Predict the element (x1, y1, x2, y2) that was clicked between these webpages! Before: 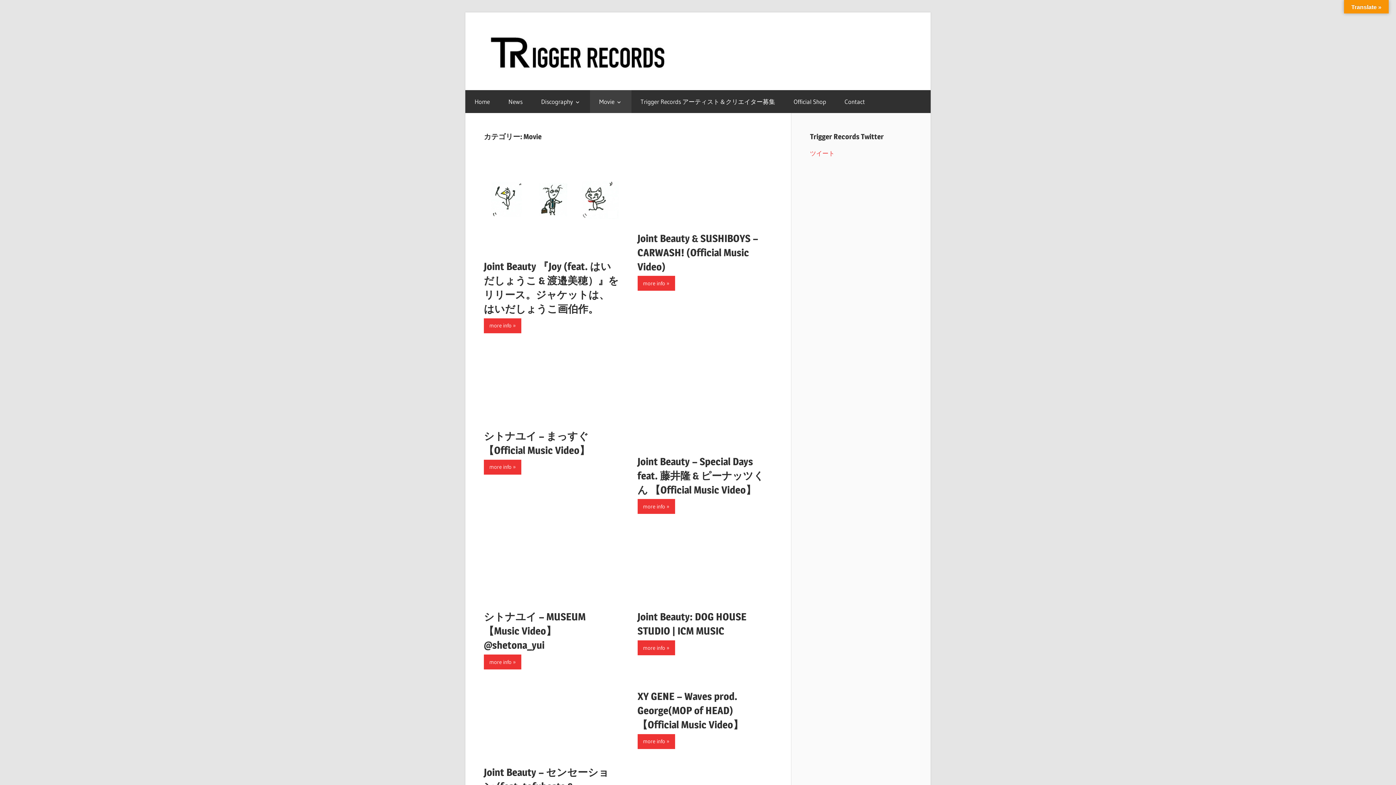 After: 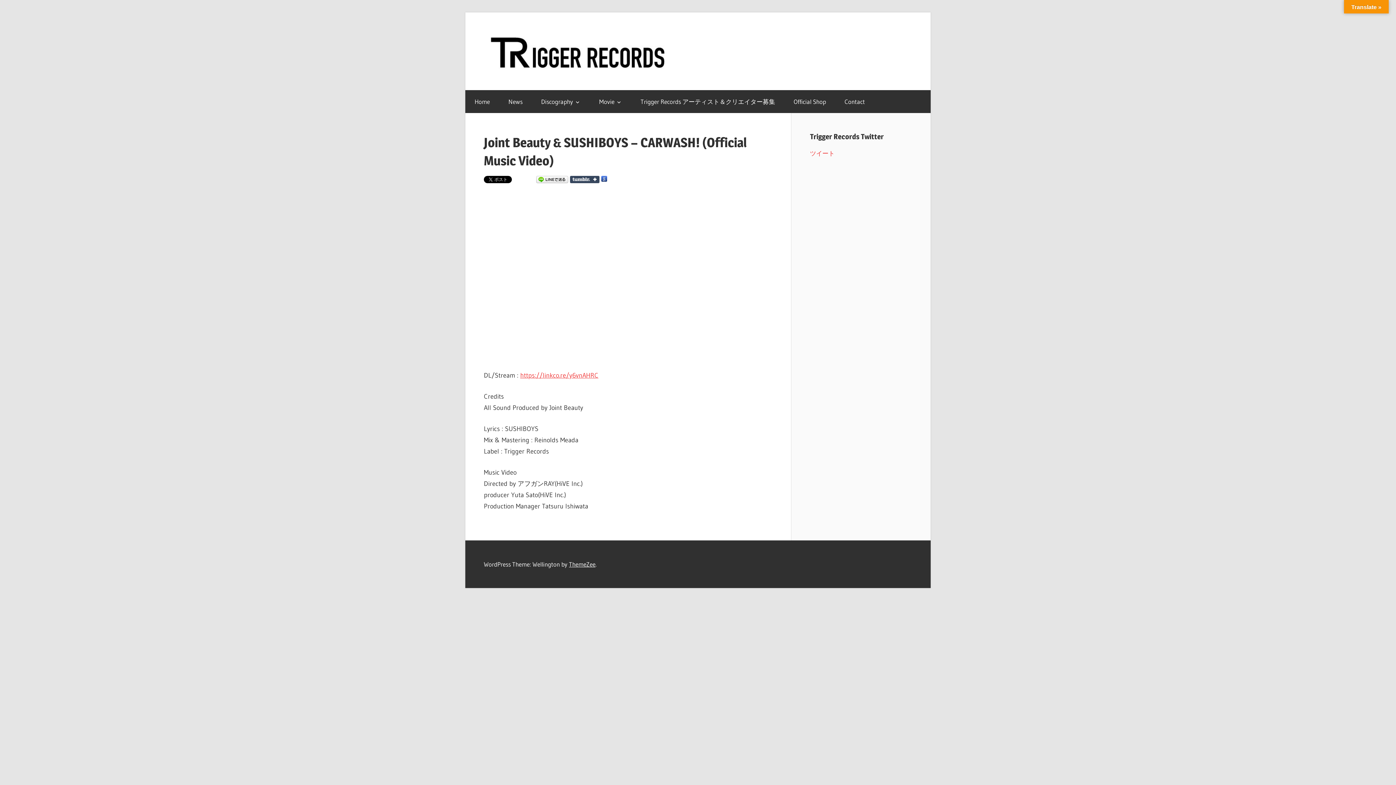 Action: bbox: (637, 232, 758, 272) label: Joint Beauty & SUSHIBOYS – CARWASH! (Official Music Video)